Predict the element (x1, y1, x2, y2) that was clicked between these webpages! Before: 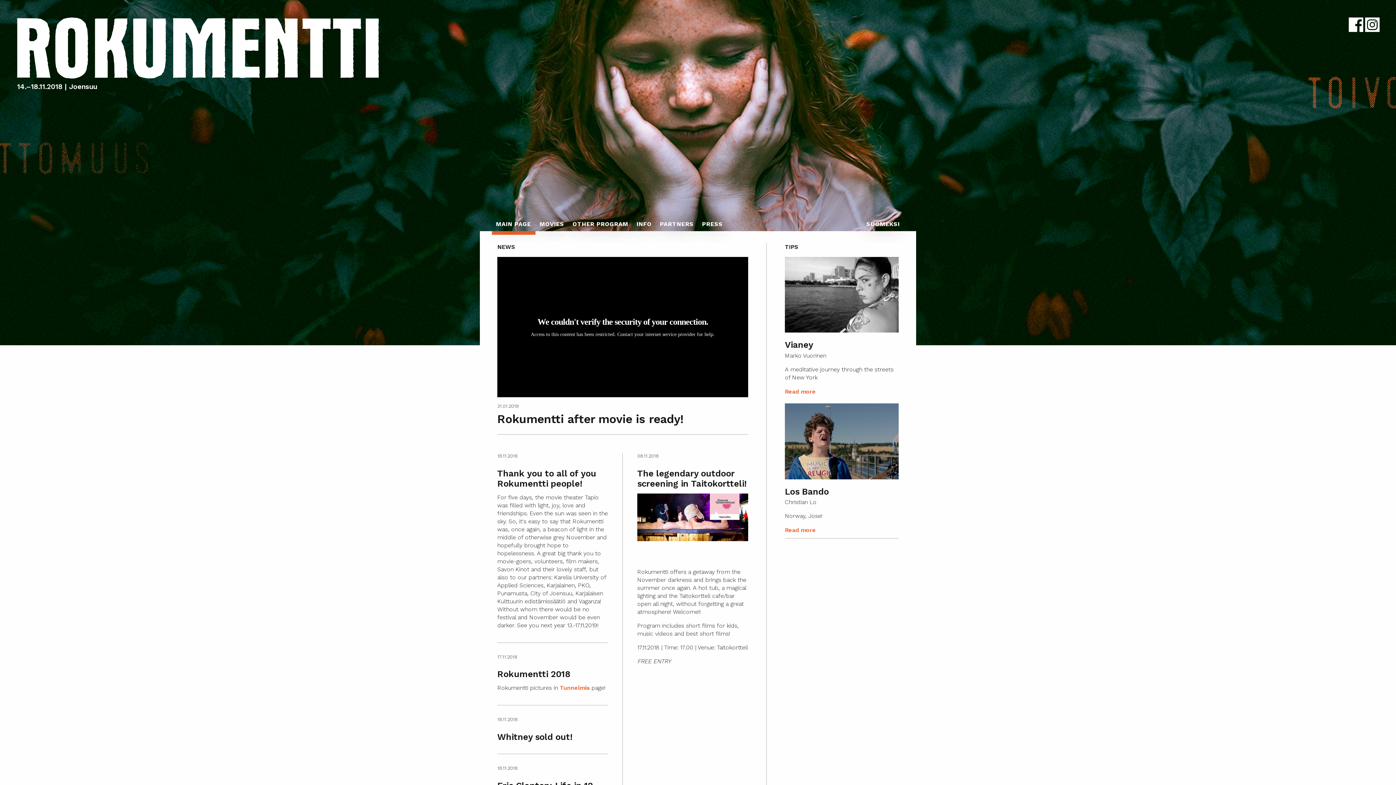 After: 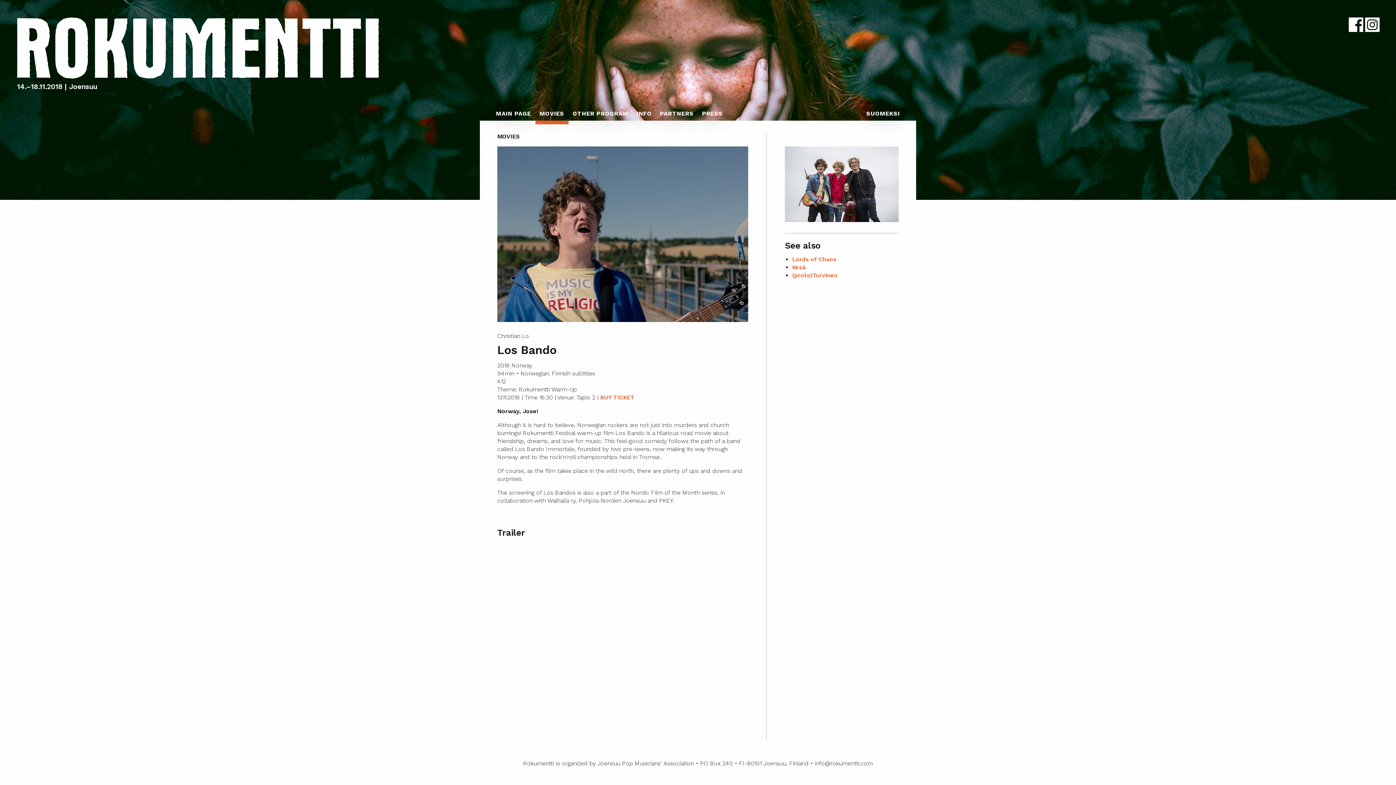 Action: bbox: (785, 486, 829, 496) label: Los Bando